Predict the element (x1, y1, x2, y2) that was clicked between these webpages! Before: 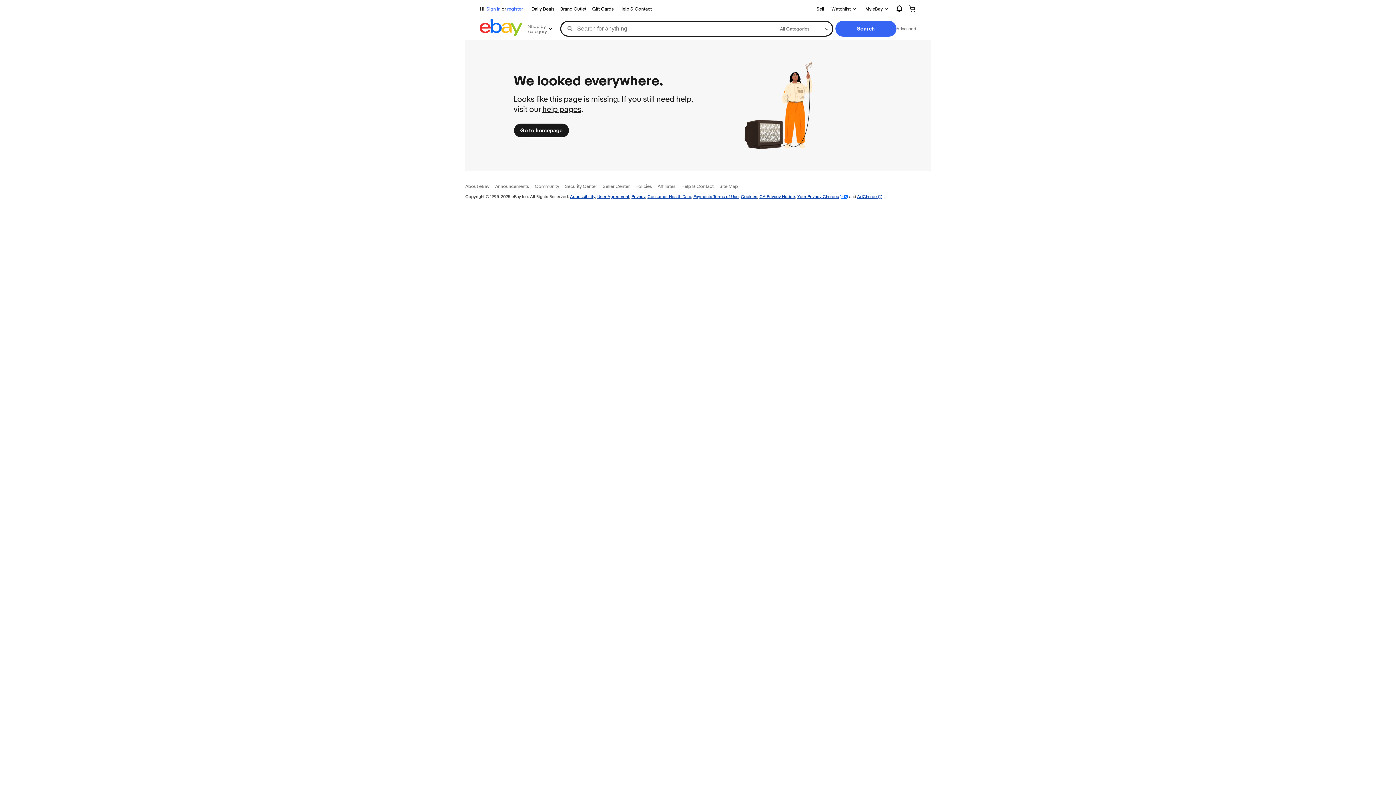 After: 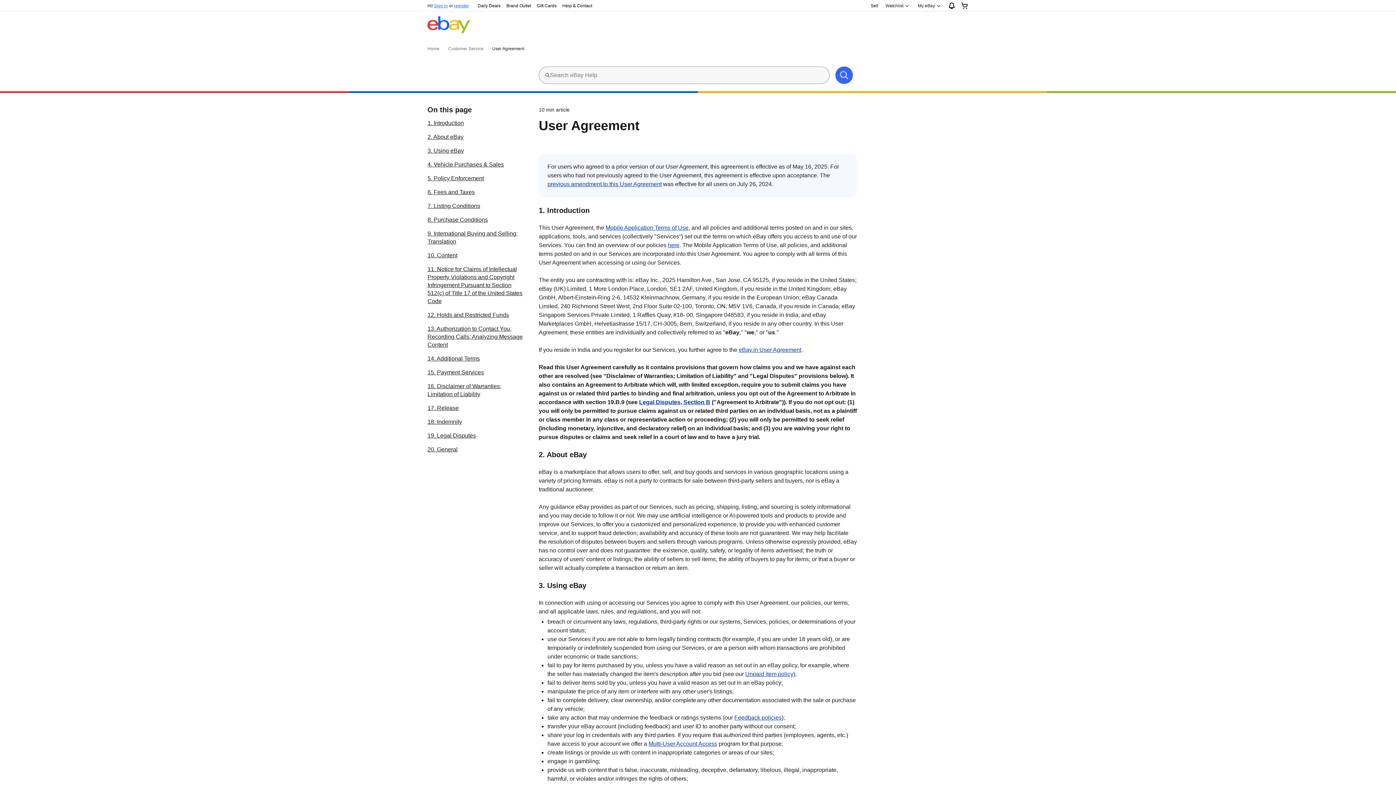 Action: bbox: (597, 193, 629, 199) label: User Agreement